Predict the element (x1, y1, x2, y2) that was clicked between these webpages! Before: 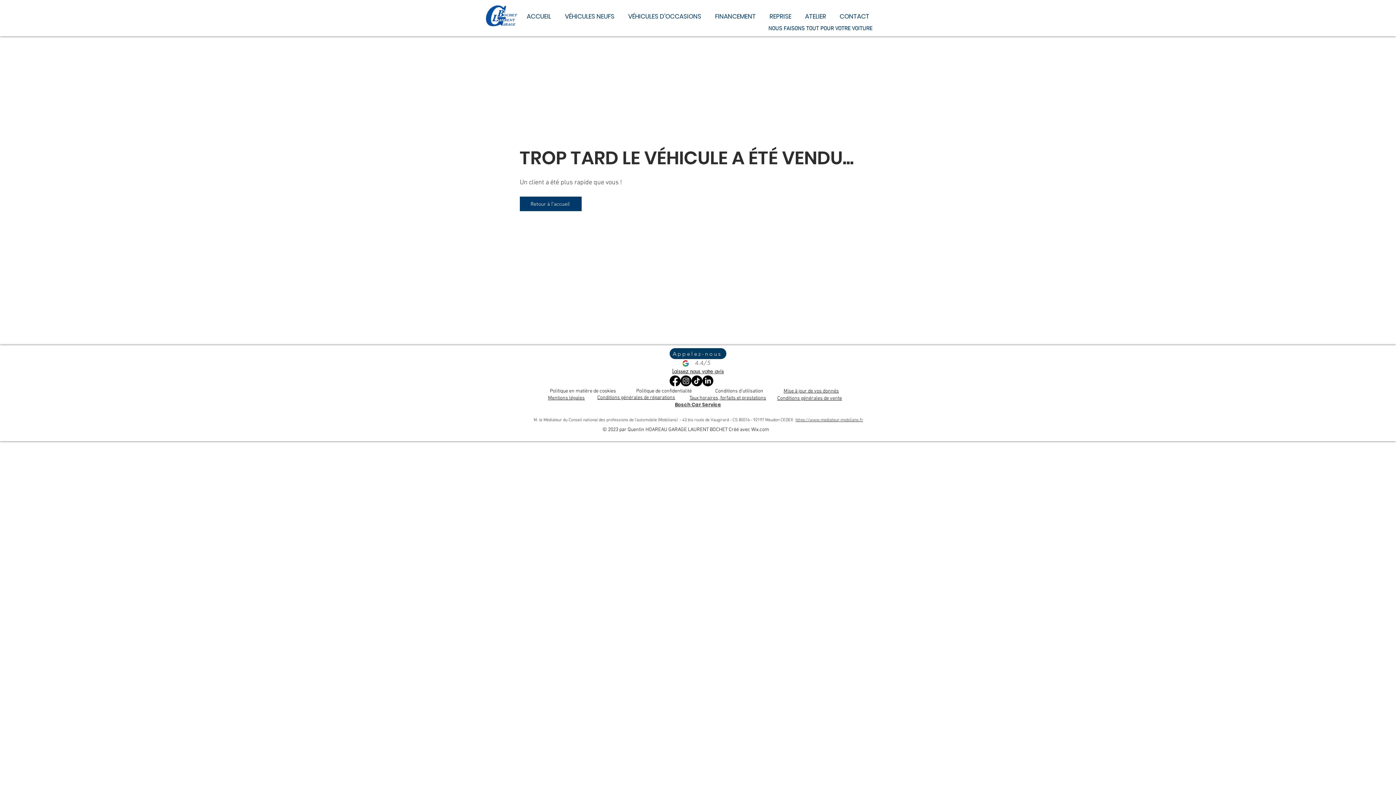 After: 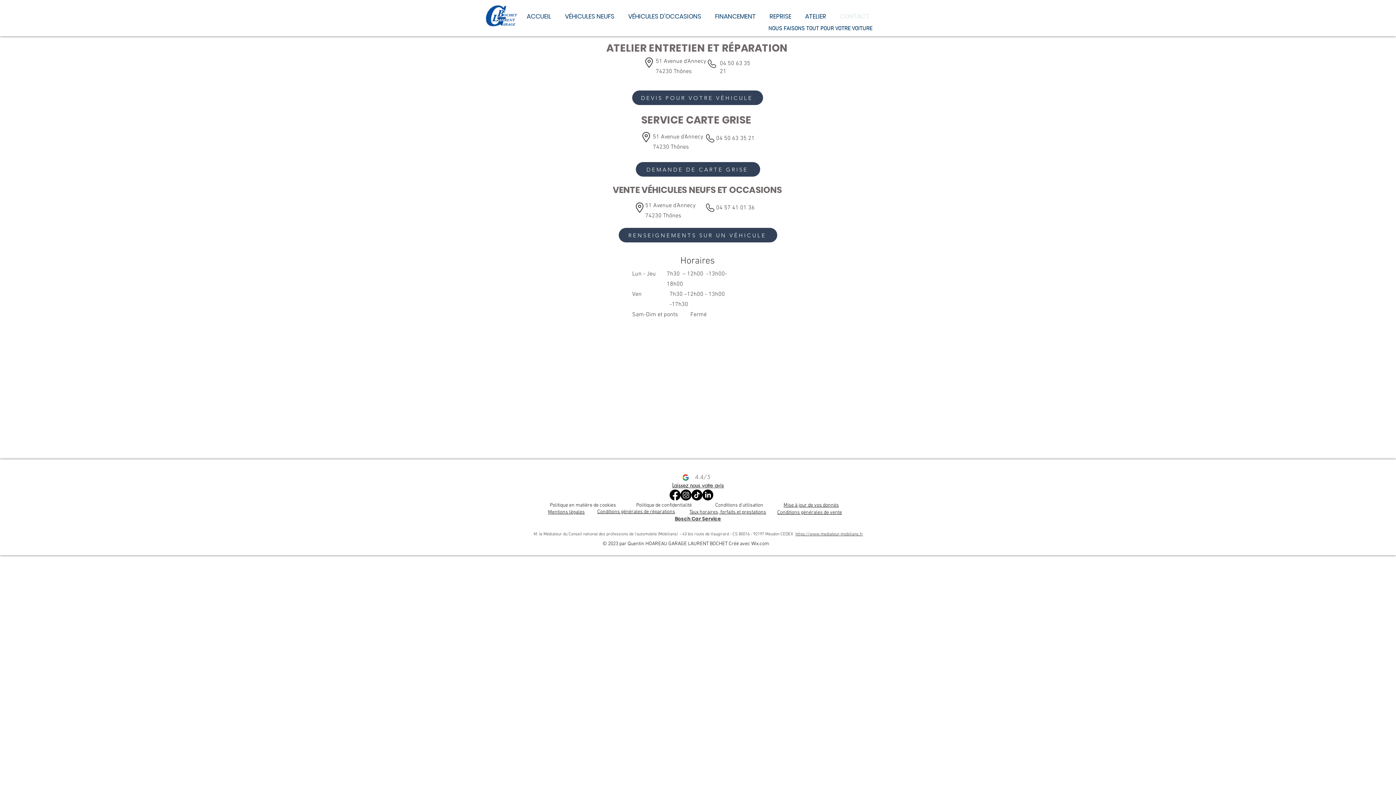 Action: bbox: (833, 5, 876, 27) label: CONTACT